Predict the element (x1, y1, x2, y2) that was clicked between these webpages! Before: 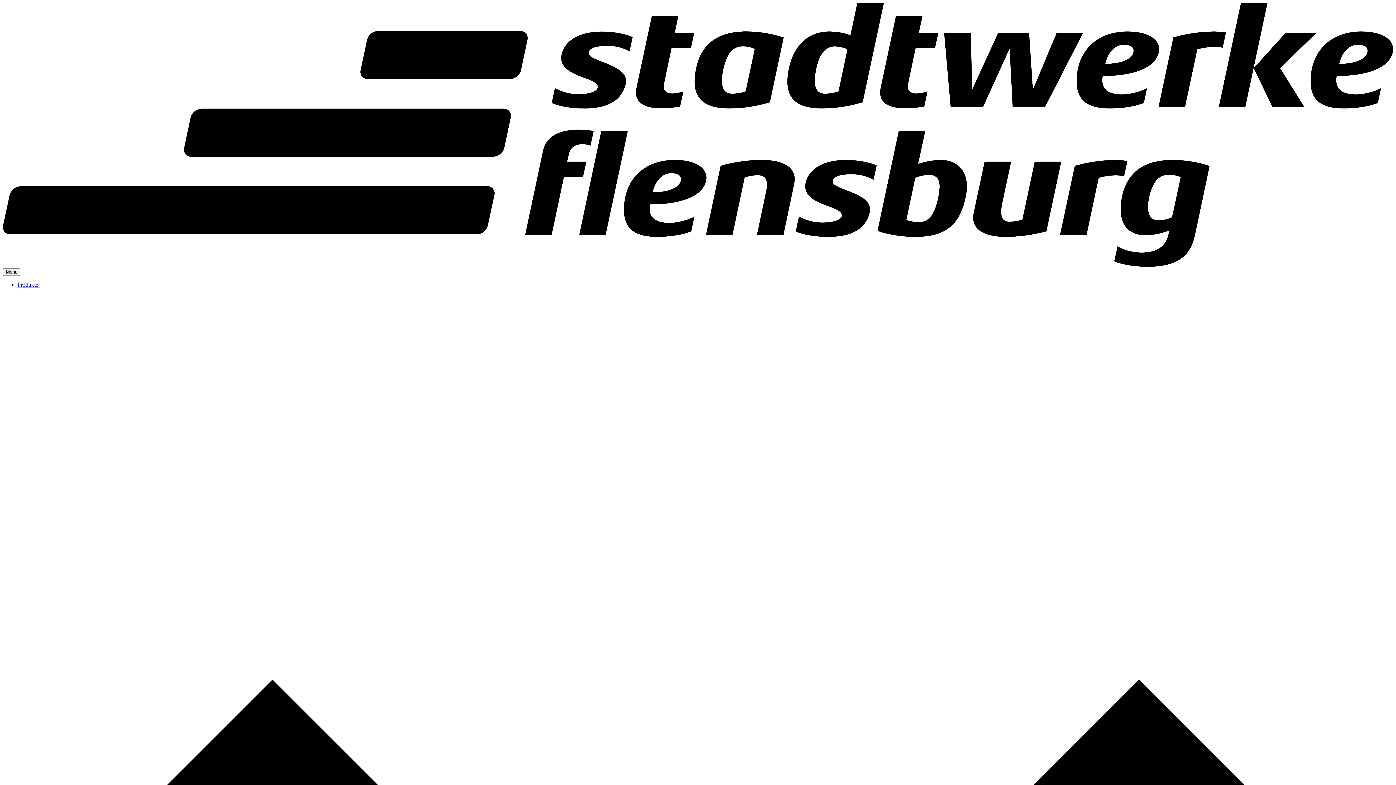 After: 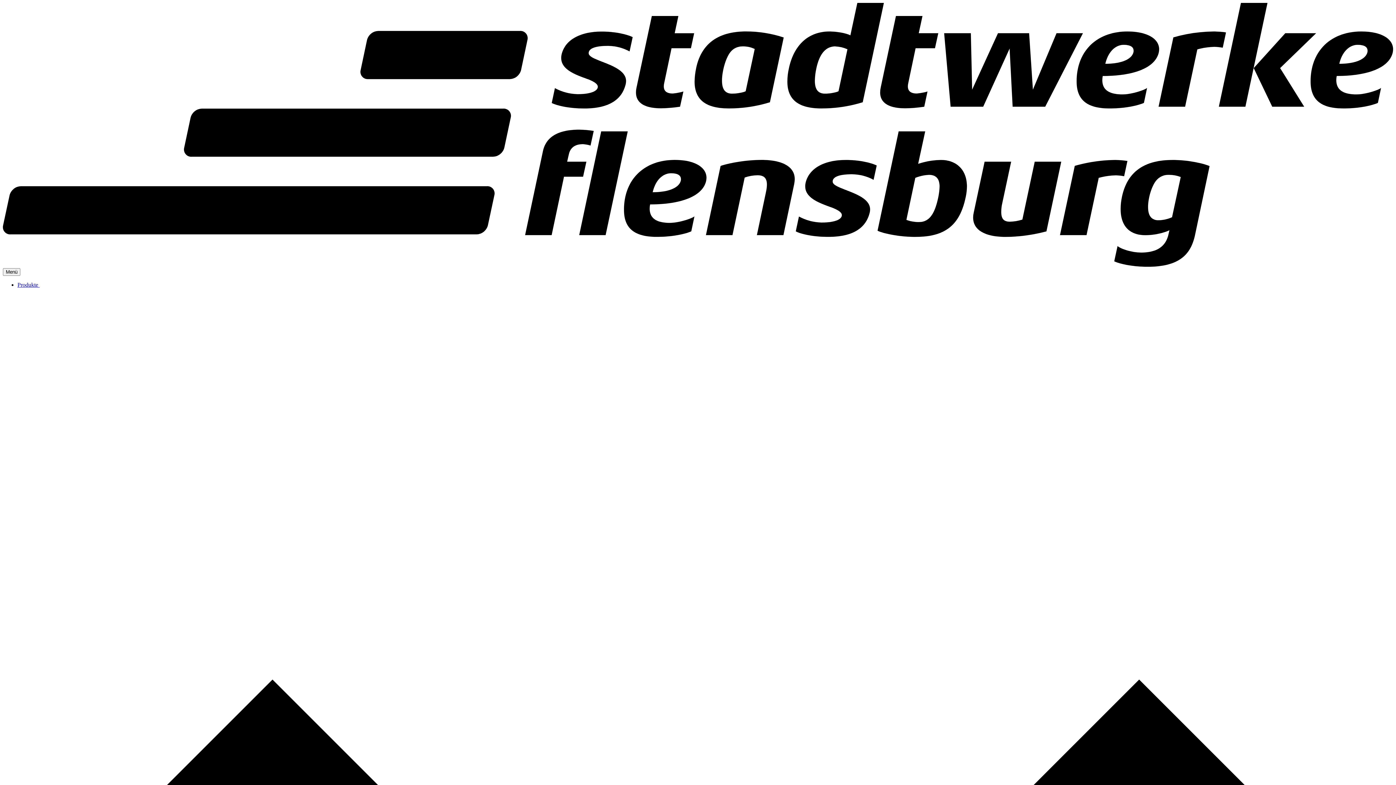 Action: bbox: (2, 261, 1393, 267)